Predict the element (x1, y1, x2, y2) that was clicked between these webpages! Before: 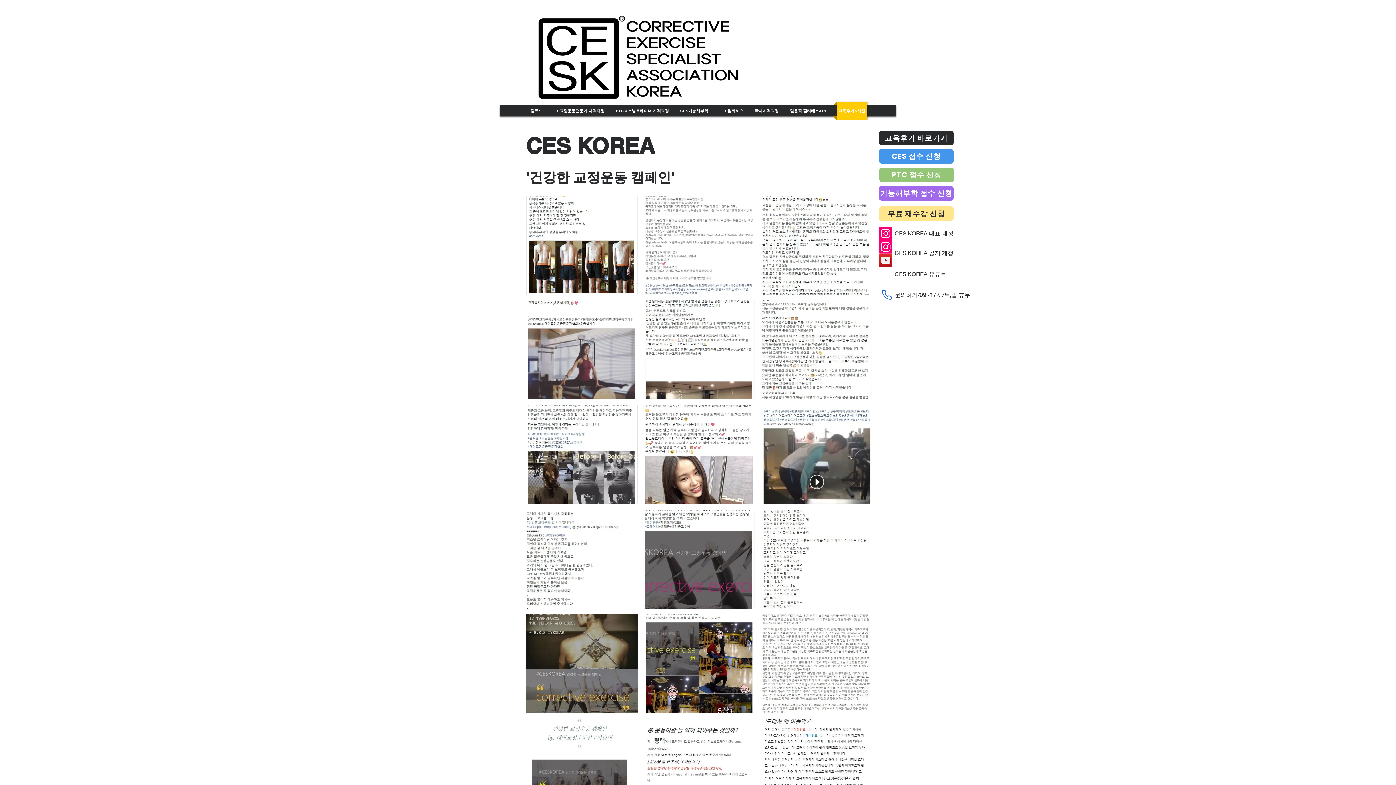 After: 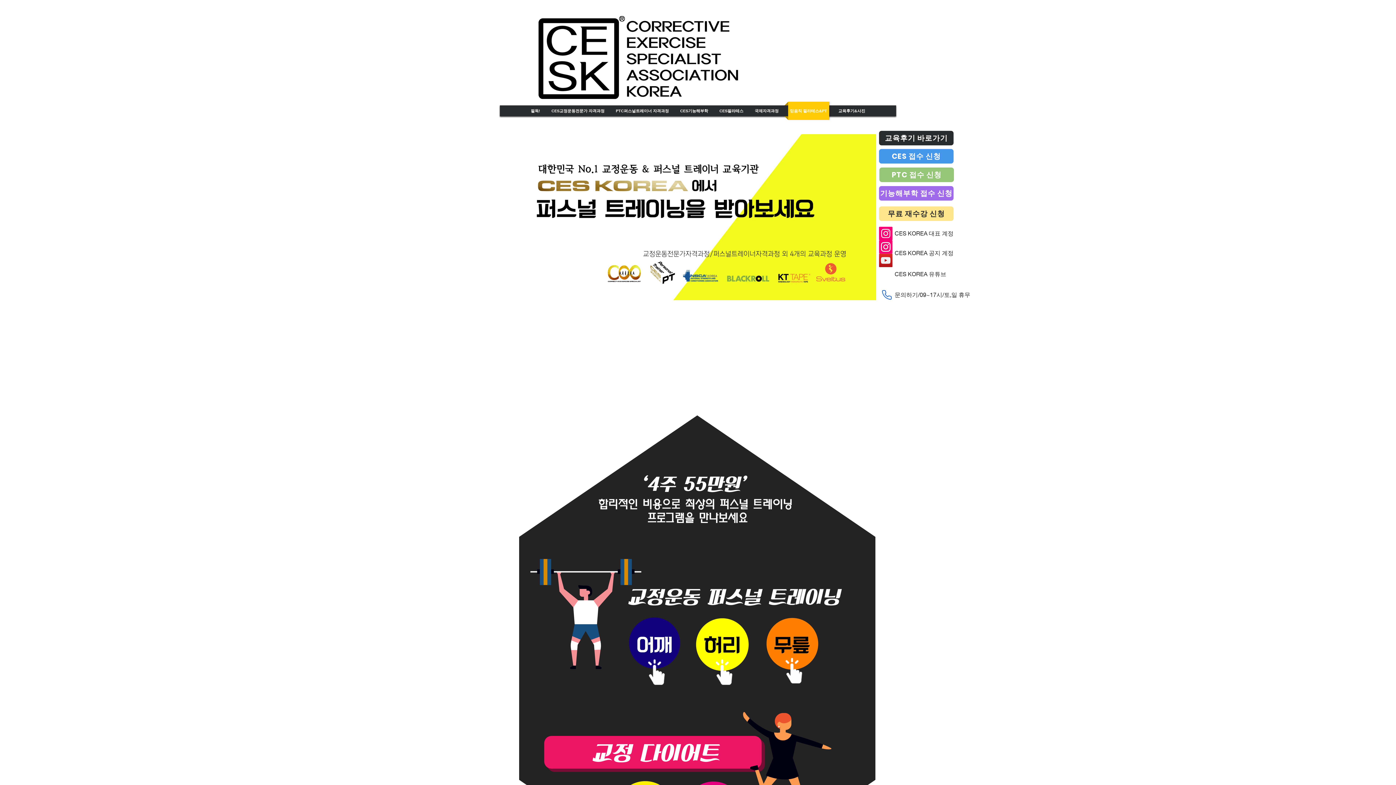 Action: bbox: (784, 101, 832, 120) label: 믿음직 필라테스&PT